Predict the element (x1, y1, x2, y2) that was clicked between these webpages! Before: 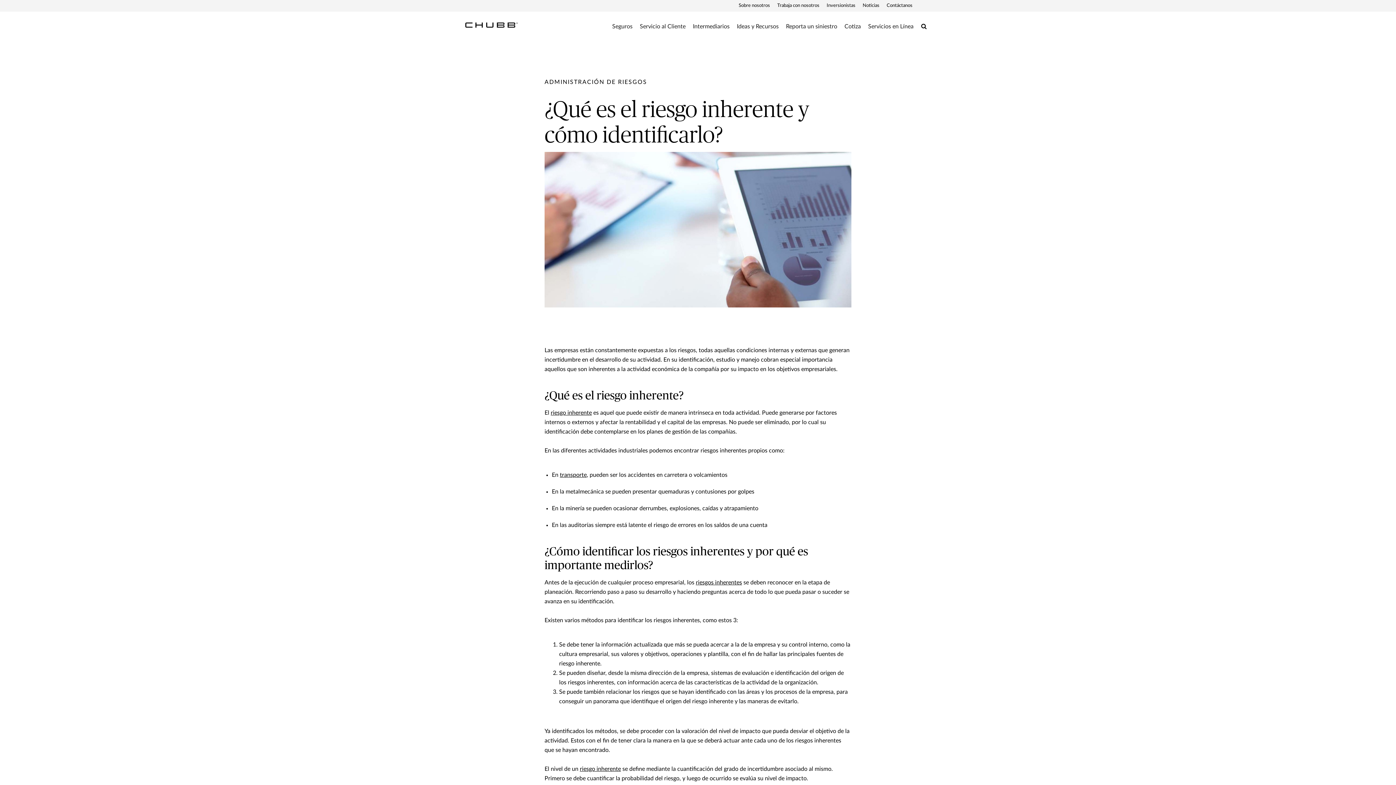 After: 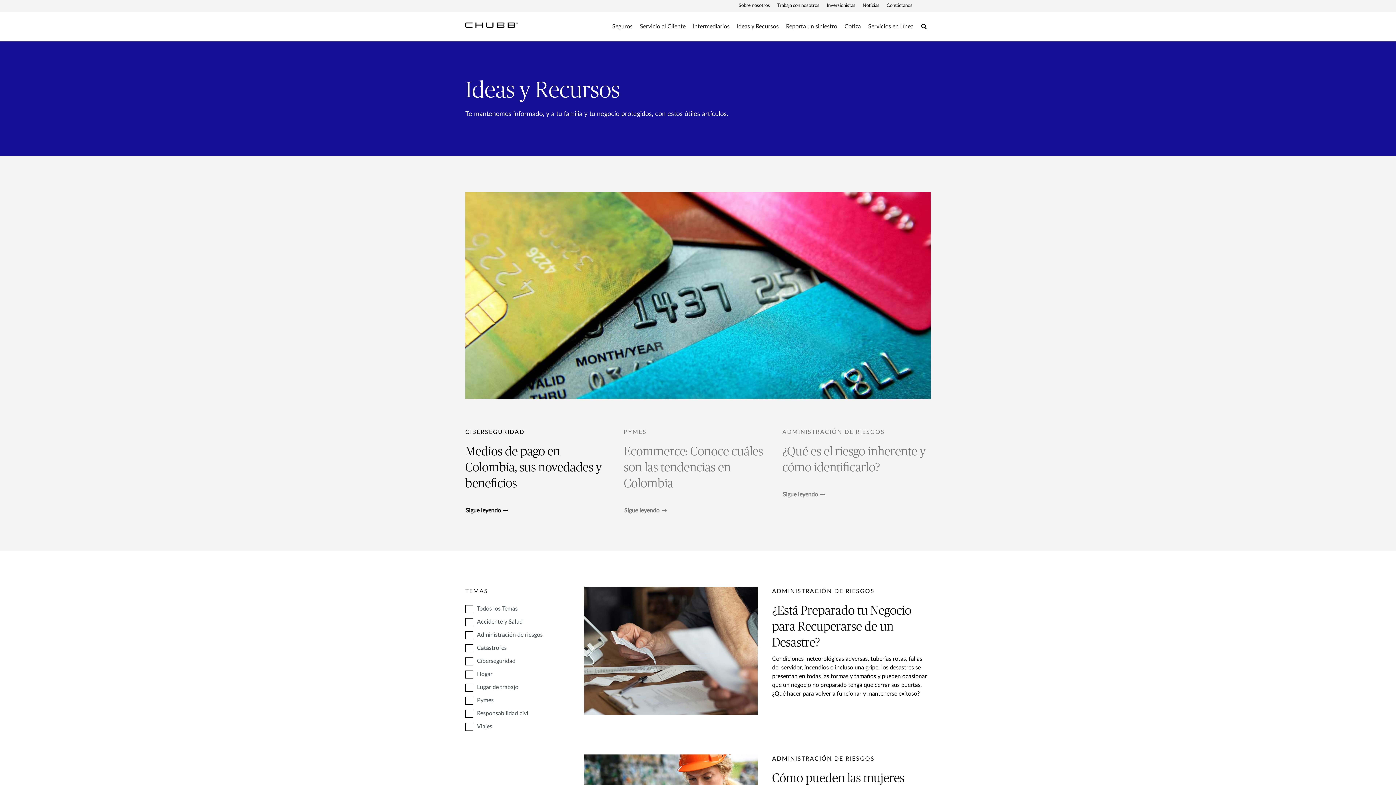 Action: label: Ideas y Recursos bbox: (737, 22, 778, 30)